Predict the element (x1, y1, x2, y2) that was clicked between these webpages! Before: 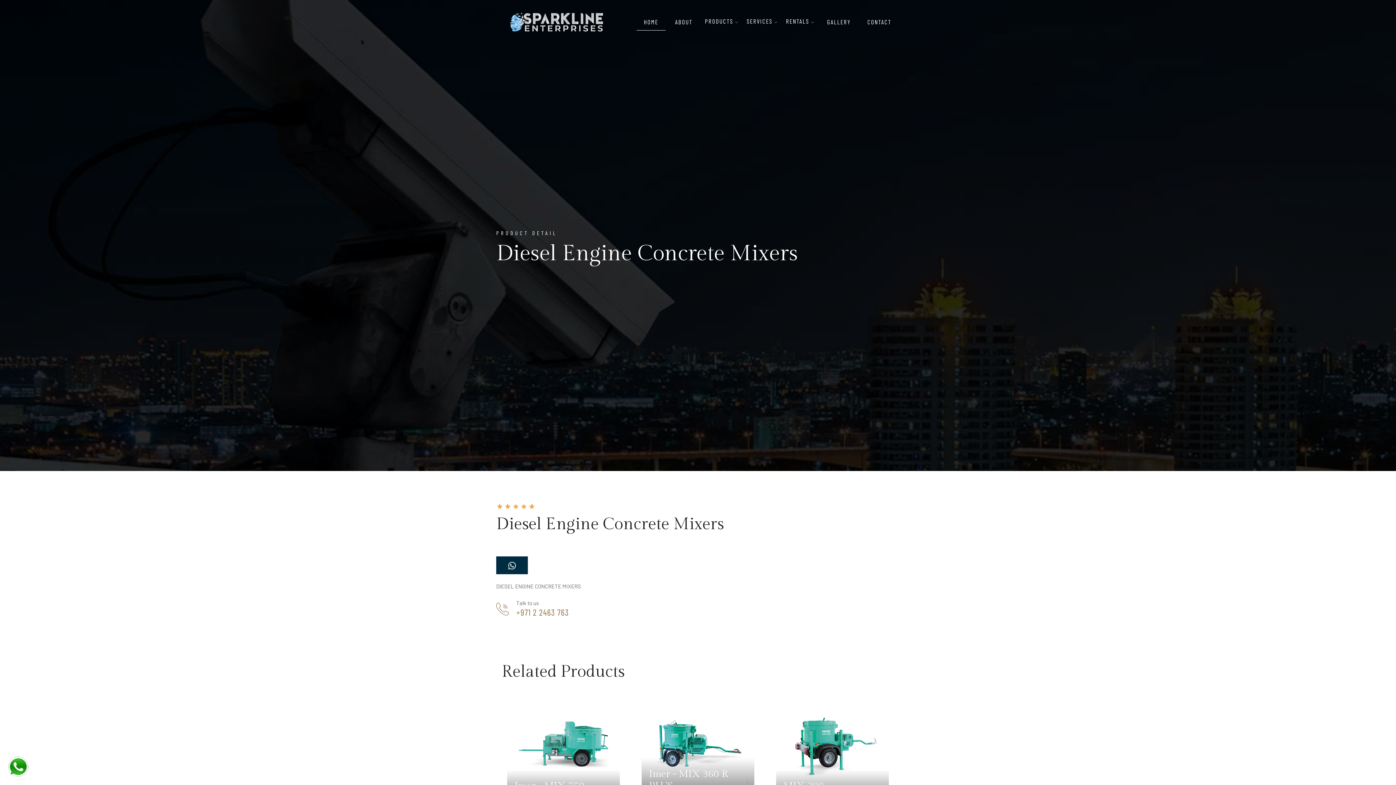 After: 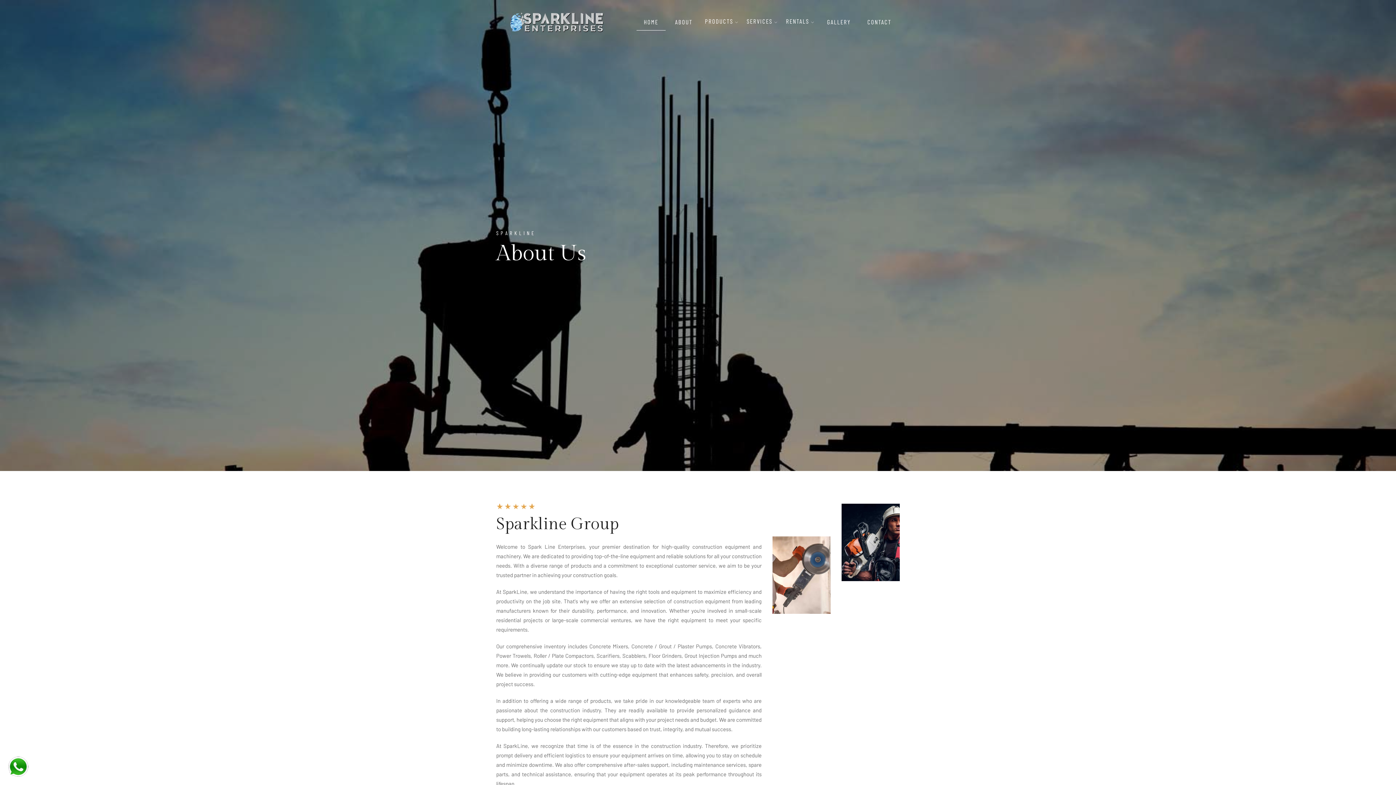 Action: label: ABOUT bbox: (668, 13, 700, 30)